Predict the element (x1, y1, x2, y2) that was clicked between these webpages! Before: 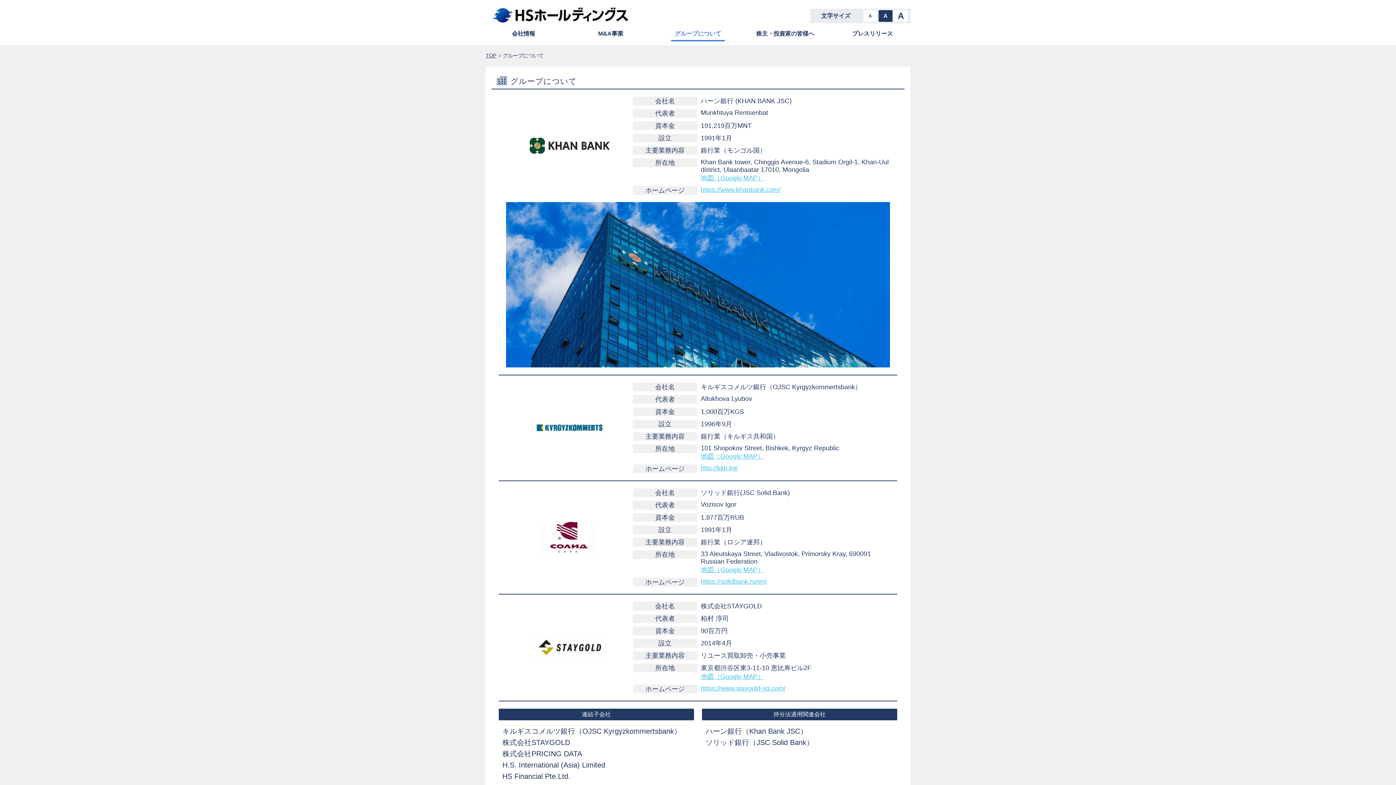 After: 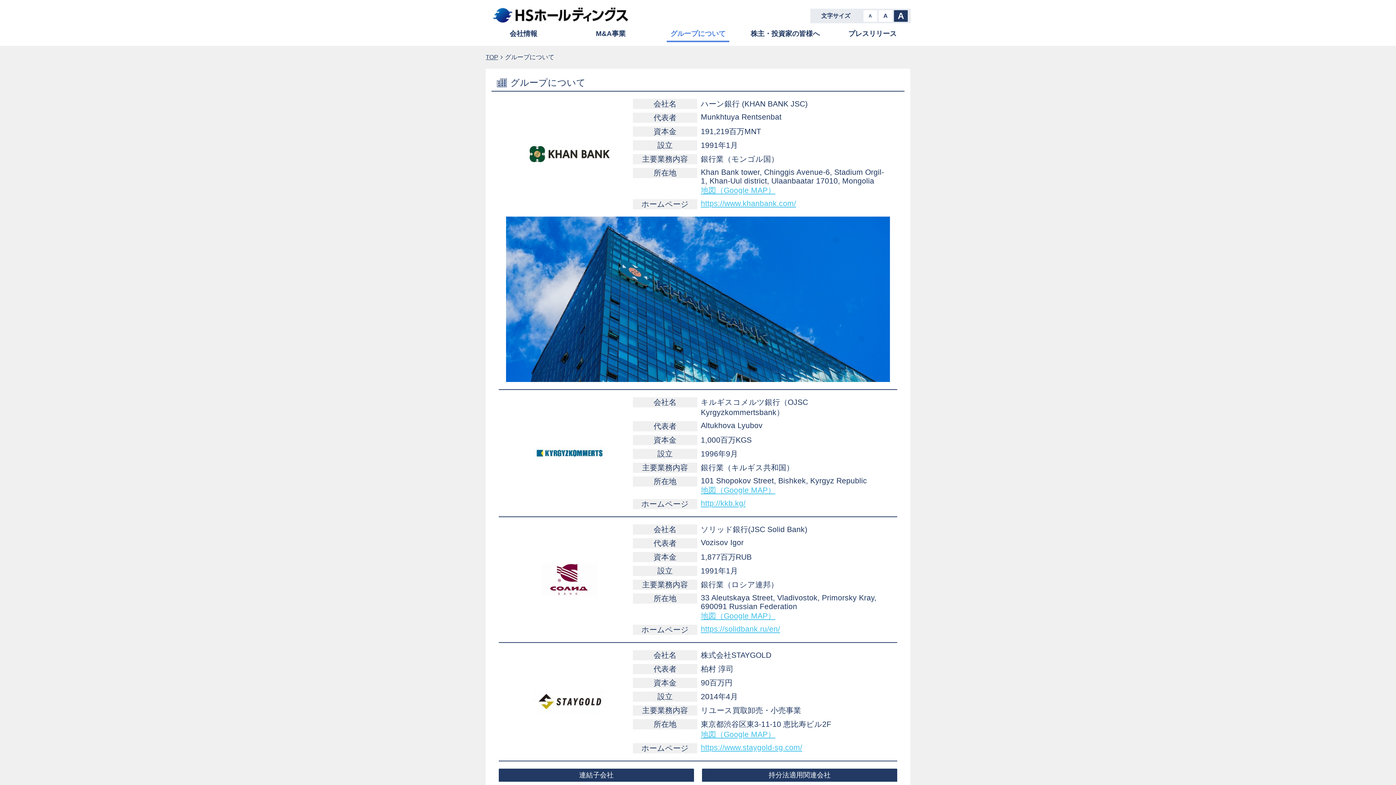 Action: label: A bbox: (894, 8, 908, 17)